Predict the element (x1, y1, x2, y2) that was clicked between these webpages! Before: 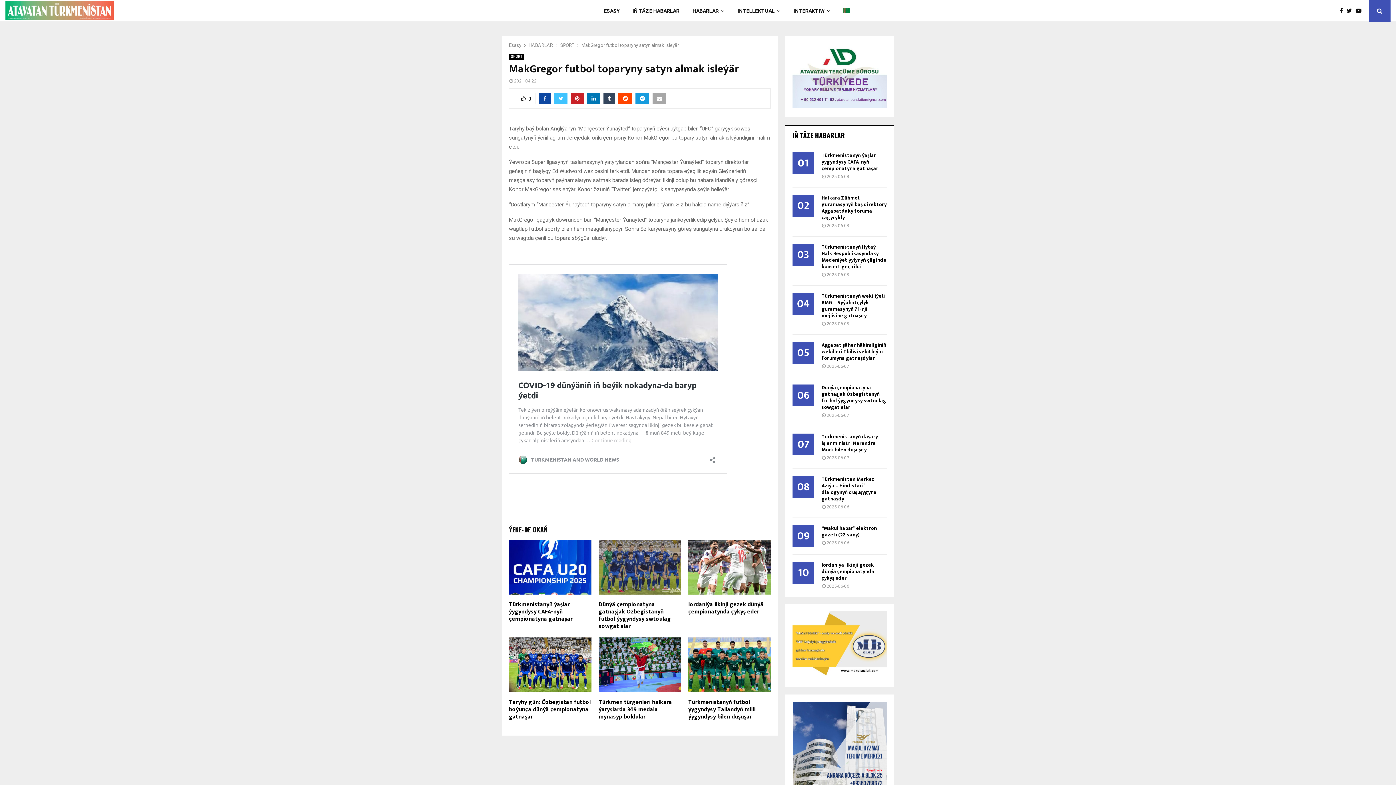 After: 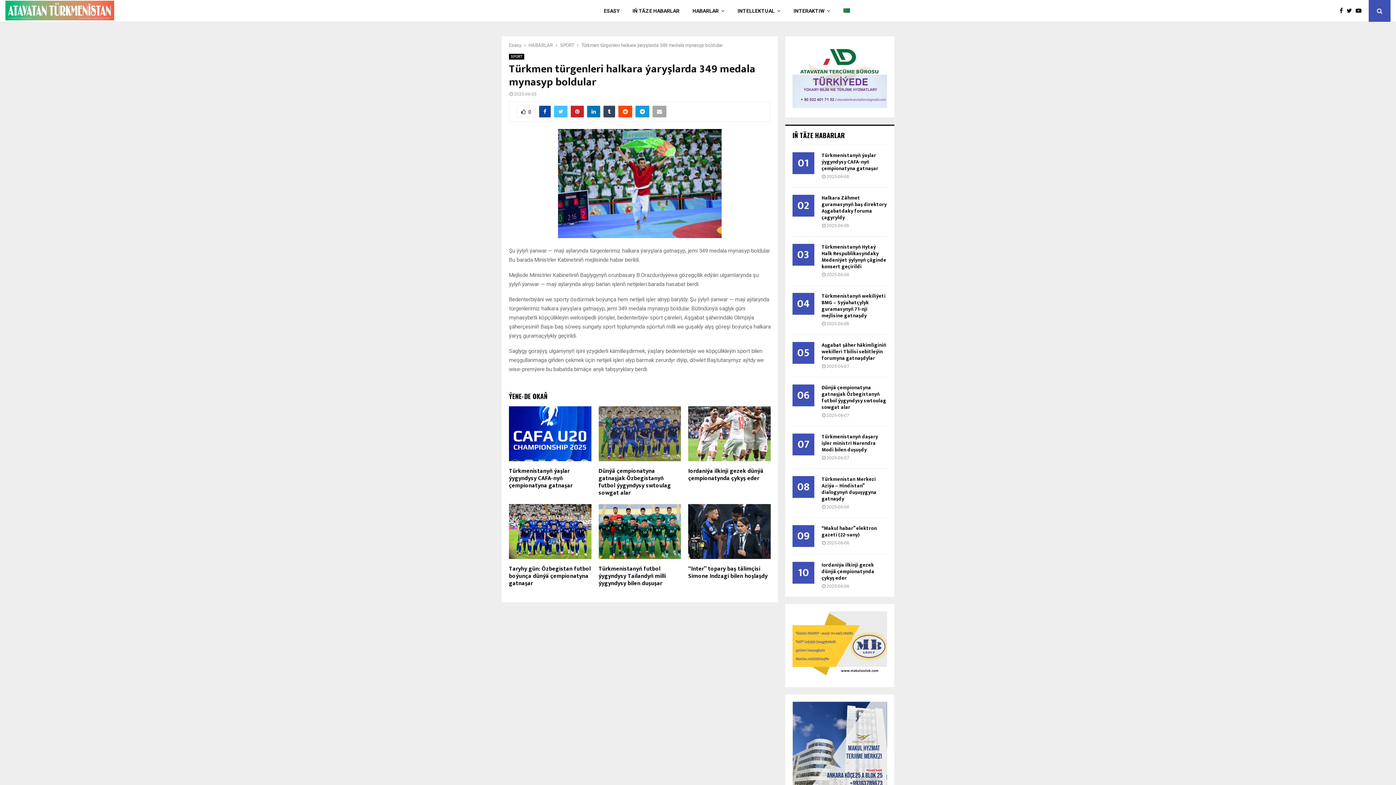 Action: bbox: (598, 697, 672, 722) label: Türkmen türgenleri halkara ýaryşlarda 349 medala mynasyp boldular